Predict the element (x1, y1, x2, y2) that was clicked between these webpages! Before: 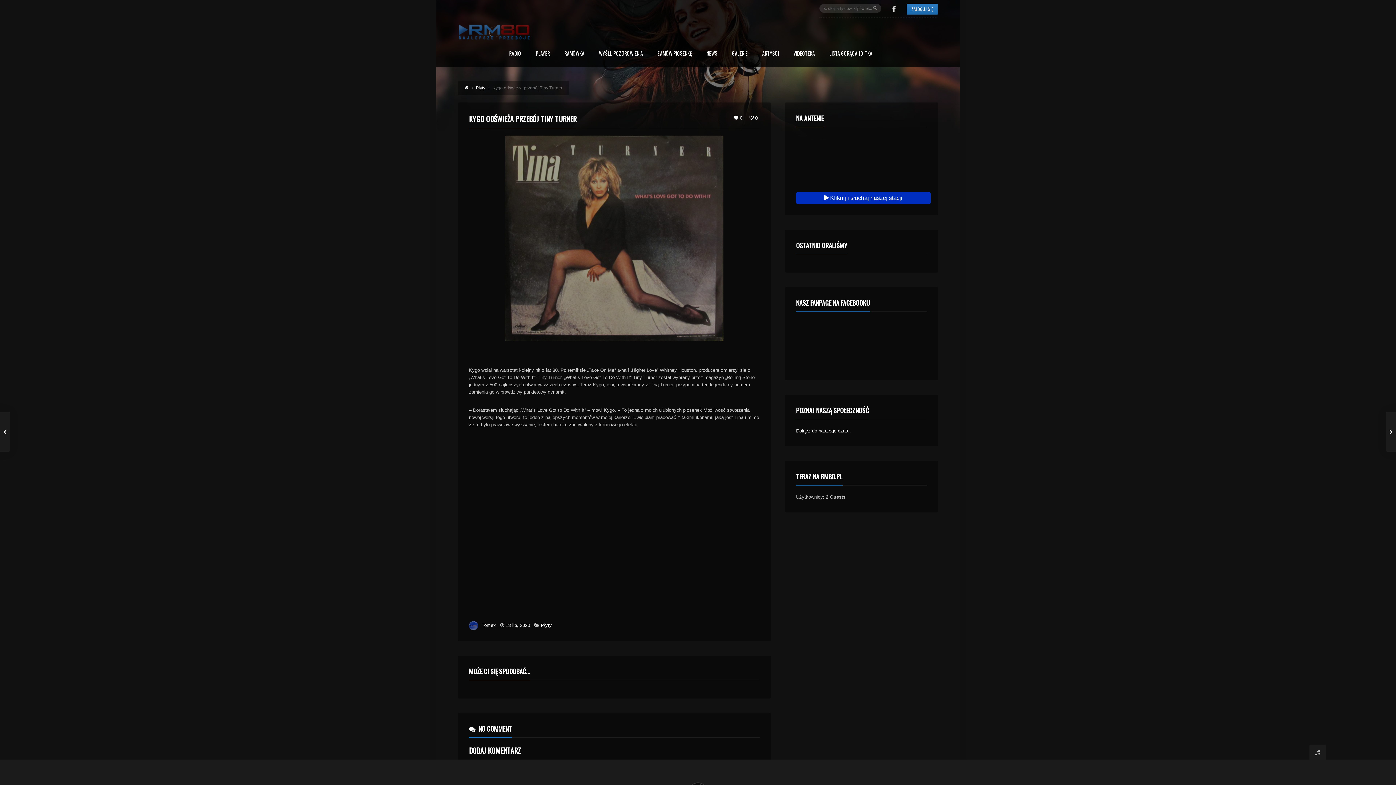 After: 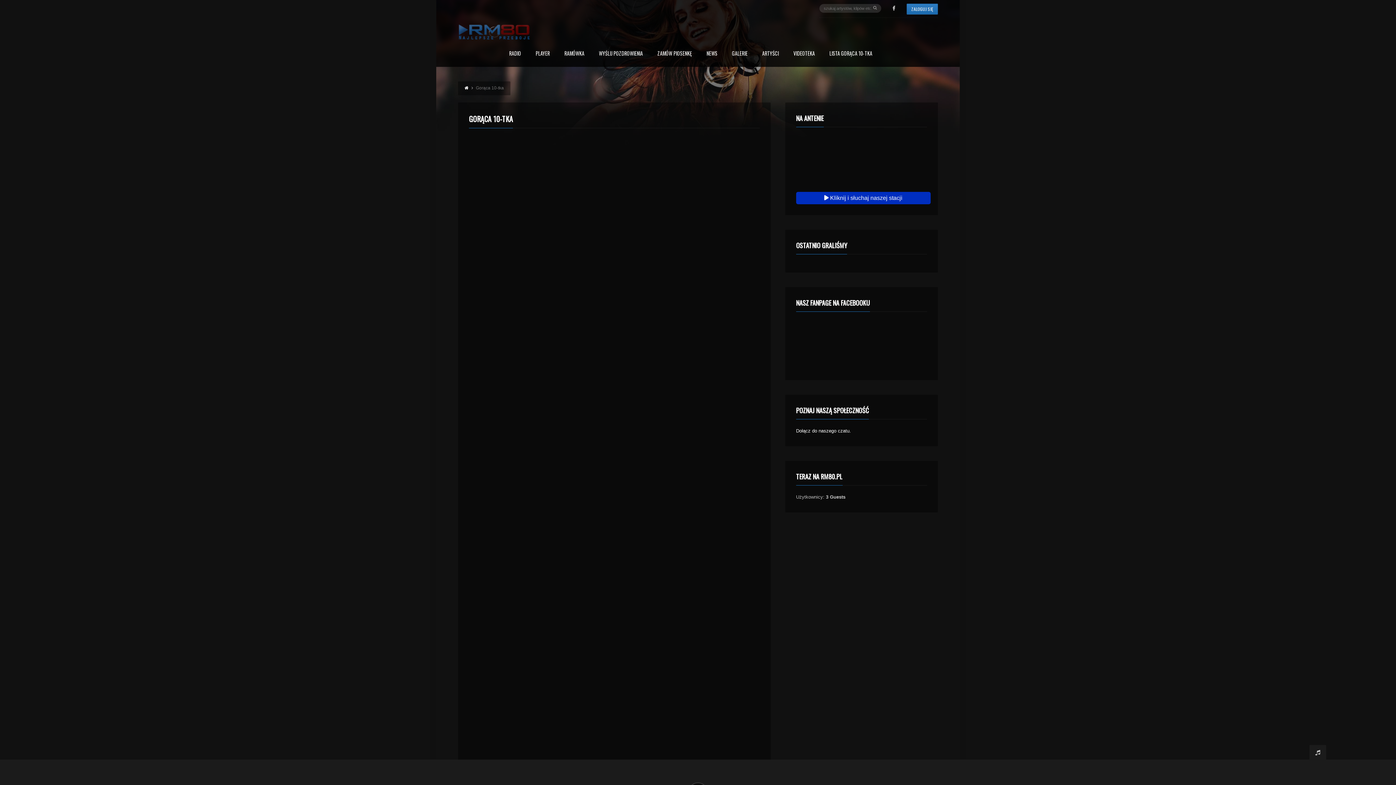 Action: bbox: (829, 50, 887, 66) label: LISTA GORĄCA 10-TKA